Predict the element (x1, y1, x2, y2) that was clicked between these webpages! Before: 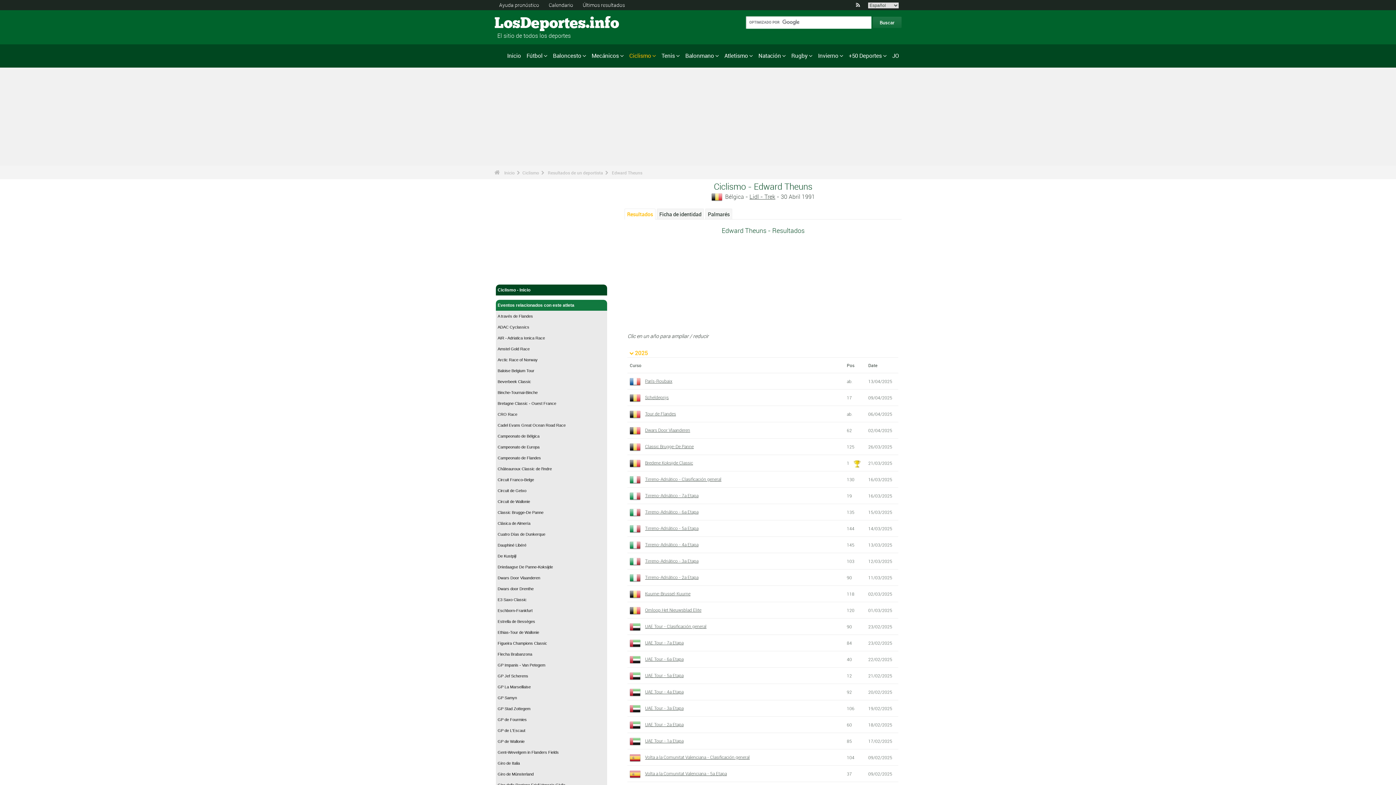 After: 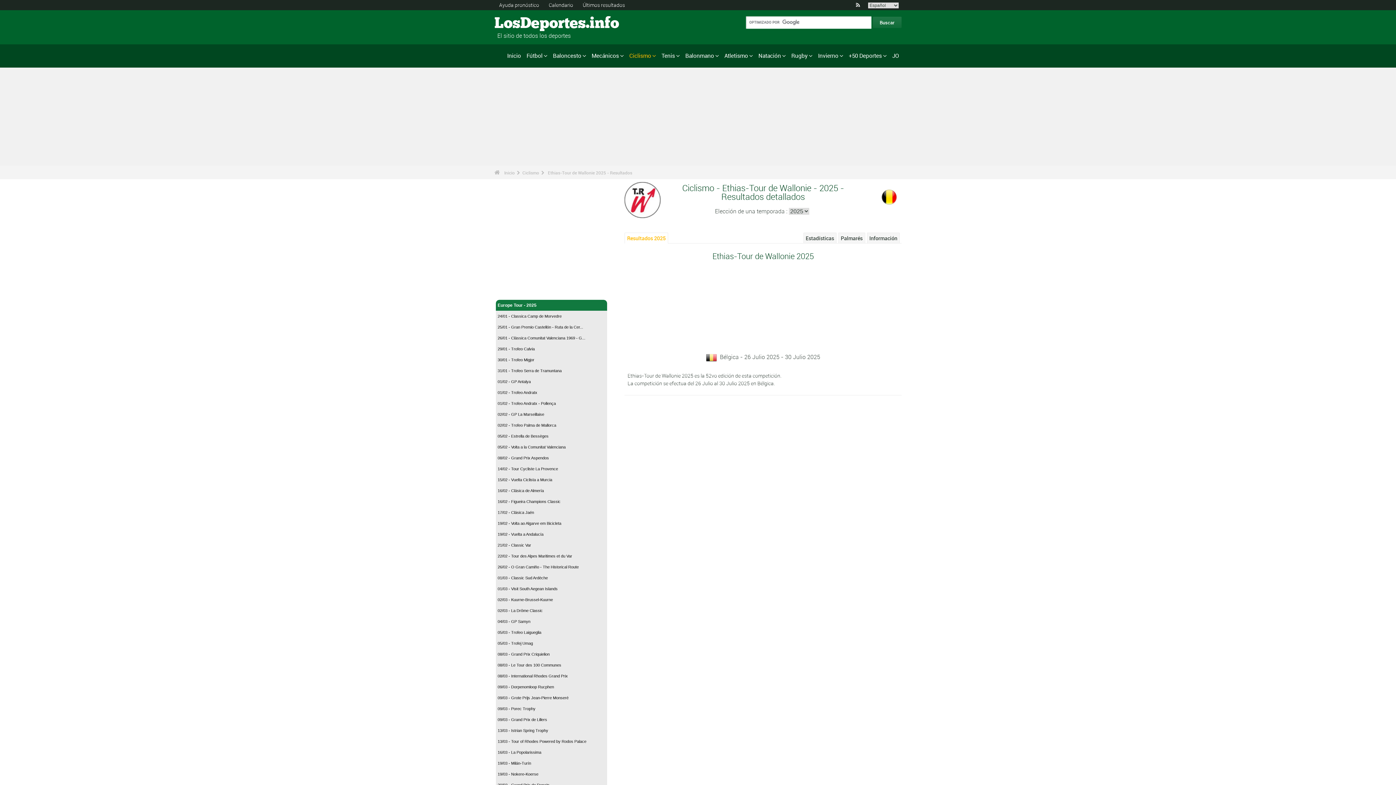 Action: label: Ethias-Tour de Wallonie bbox: (496, 627, 607, 638)